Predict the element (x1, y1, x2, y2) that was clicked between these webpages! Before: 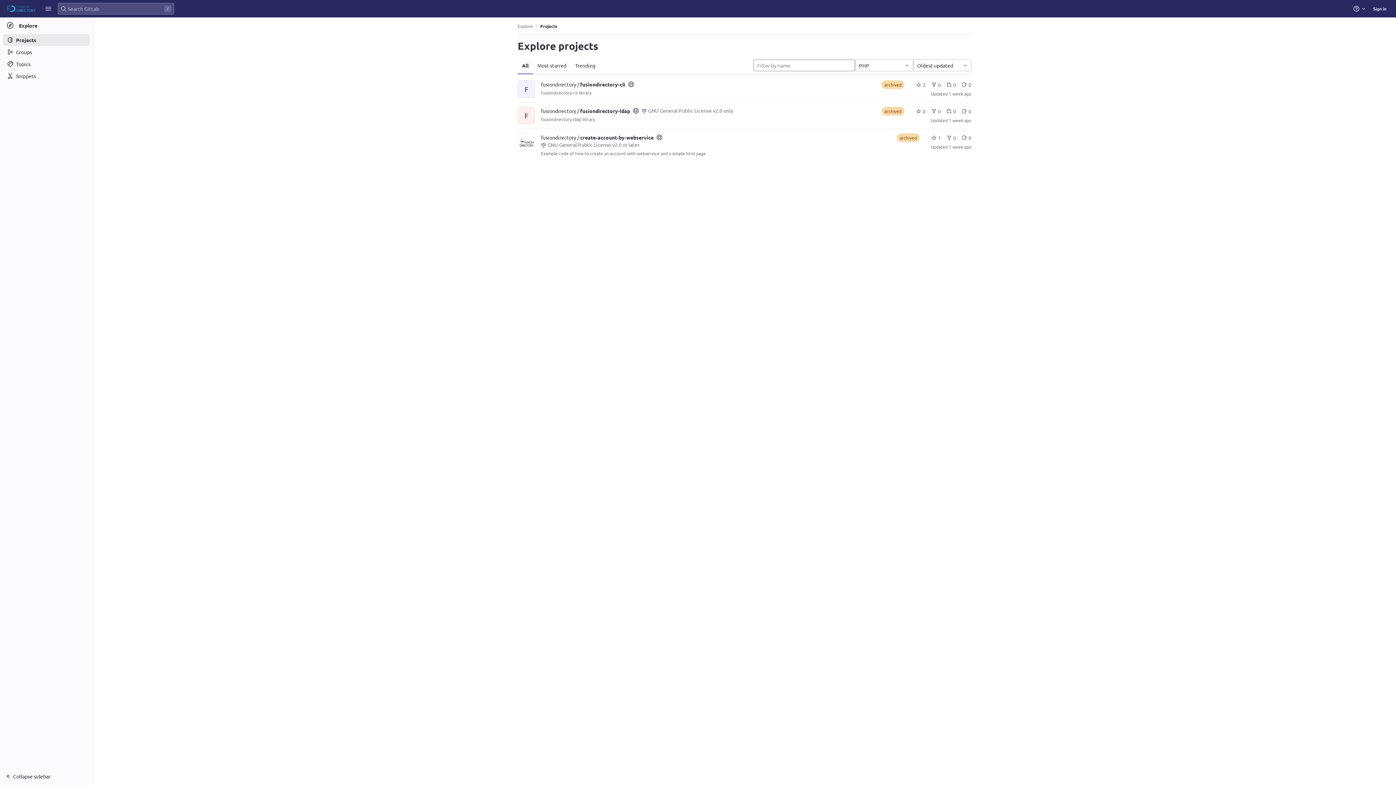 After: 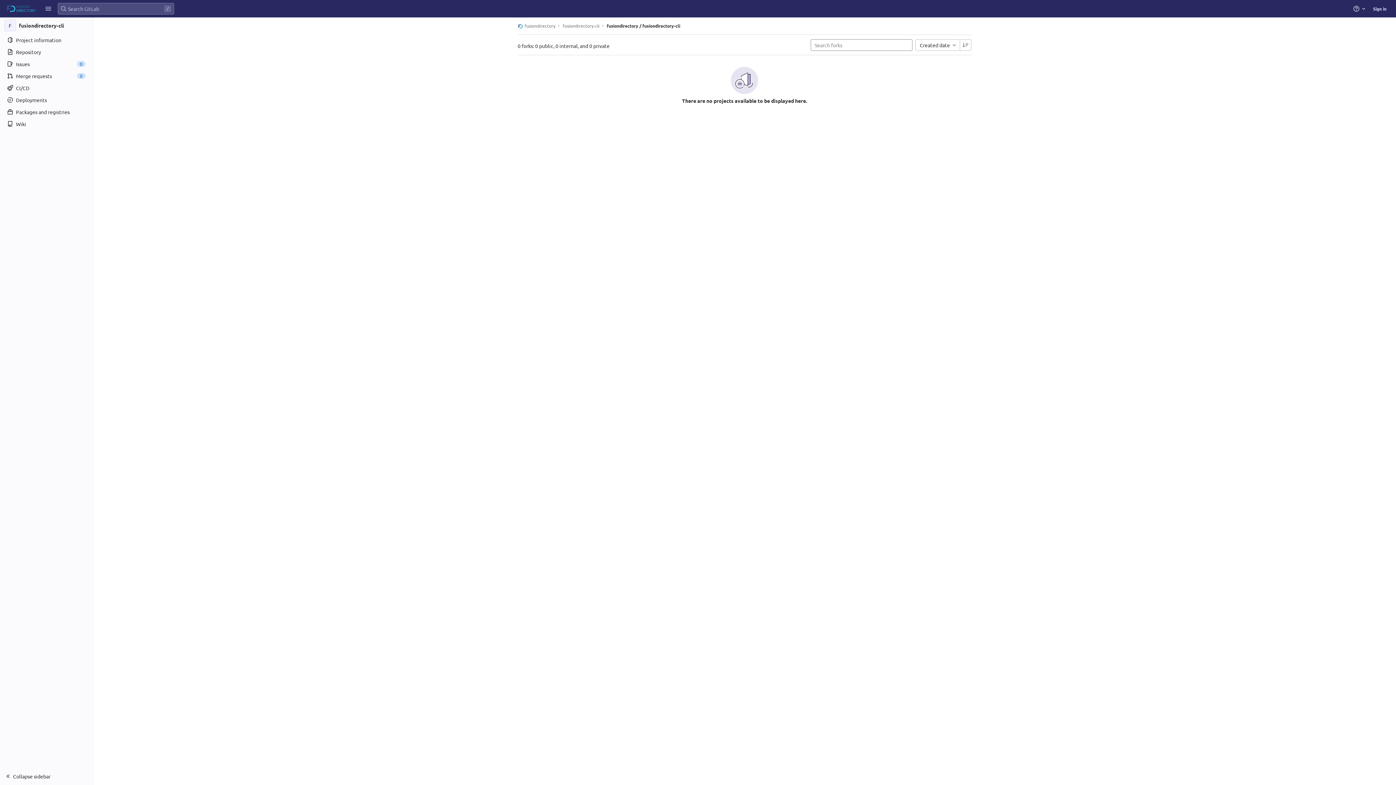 Action: bbox: (931, 80, 941, 88) label: 0